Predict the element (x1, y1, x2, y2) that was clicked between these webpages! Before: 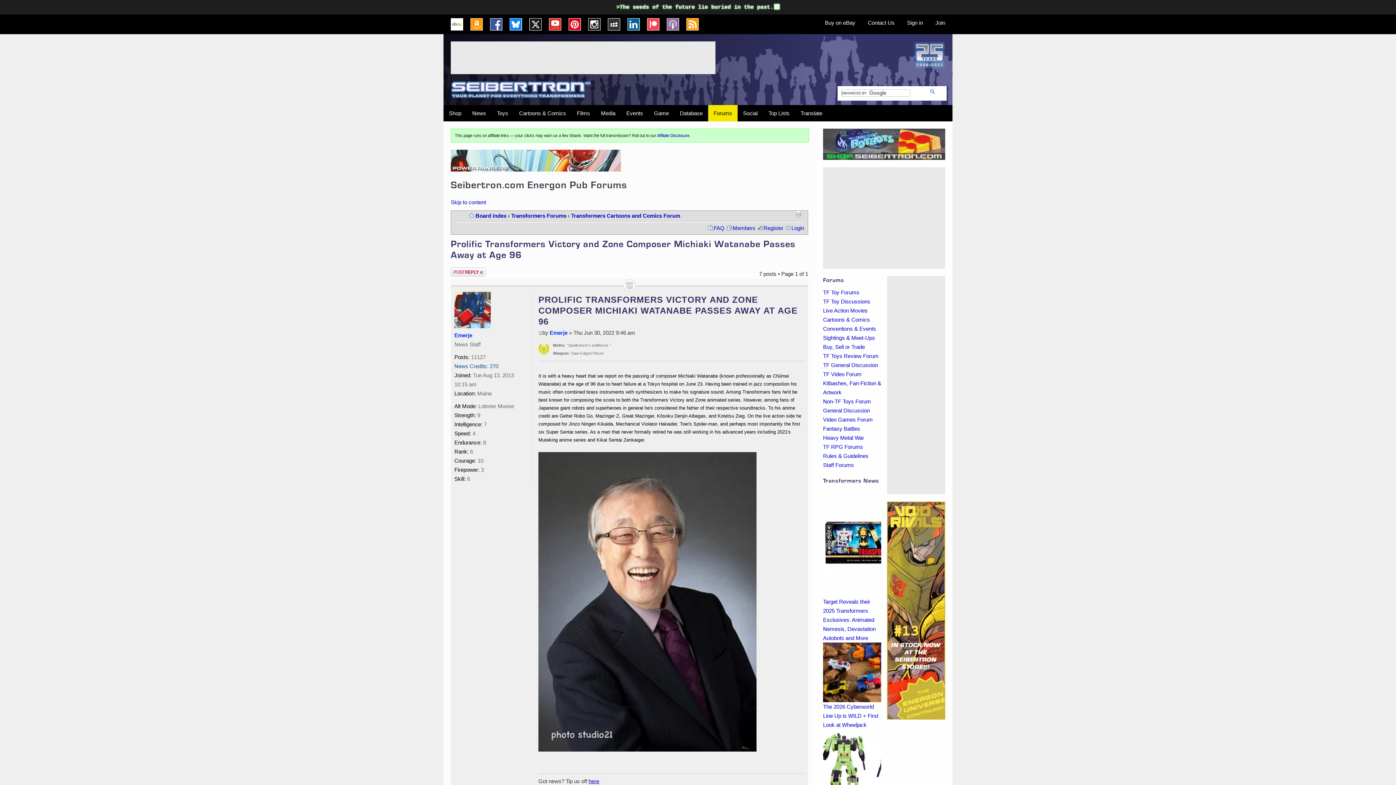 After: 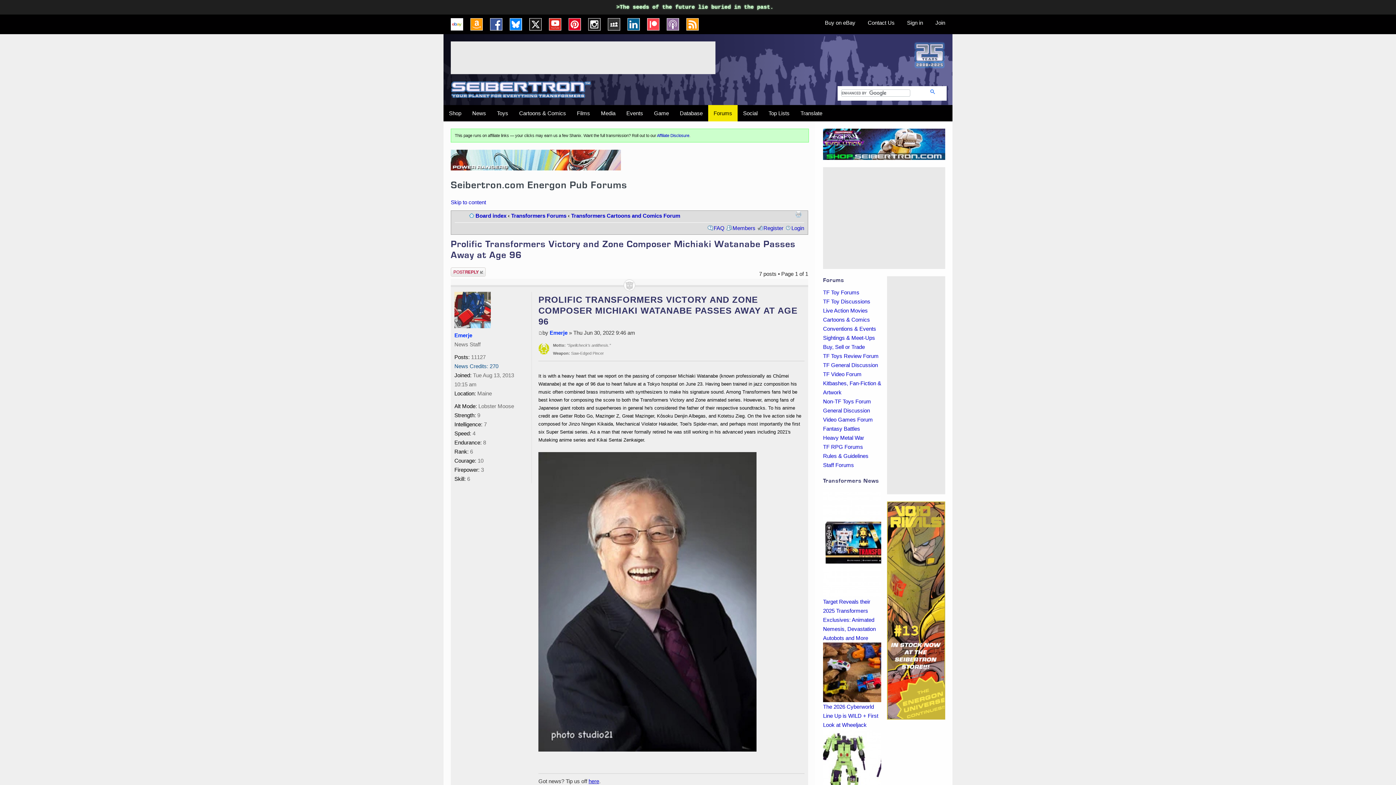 Action: bbox: (450, 166, 621, 172)